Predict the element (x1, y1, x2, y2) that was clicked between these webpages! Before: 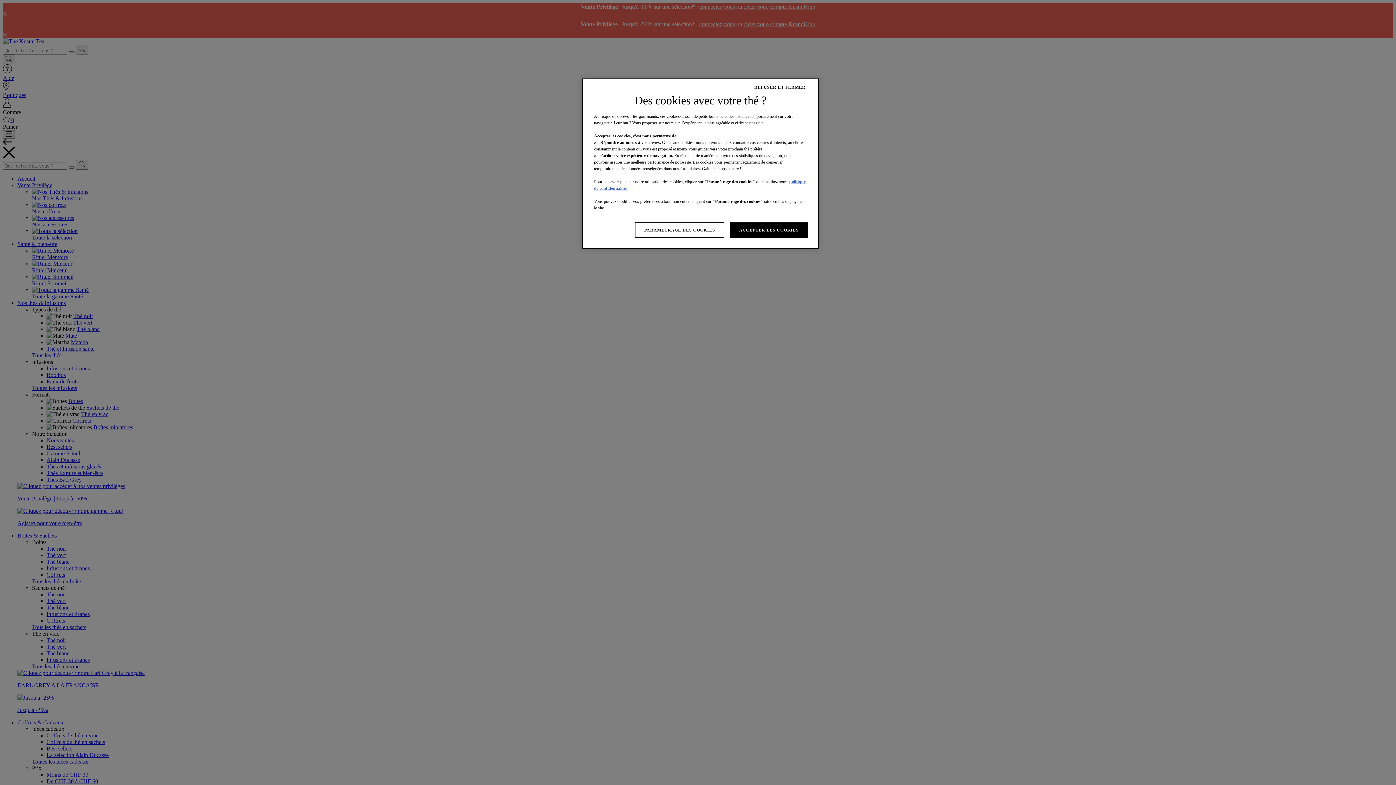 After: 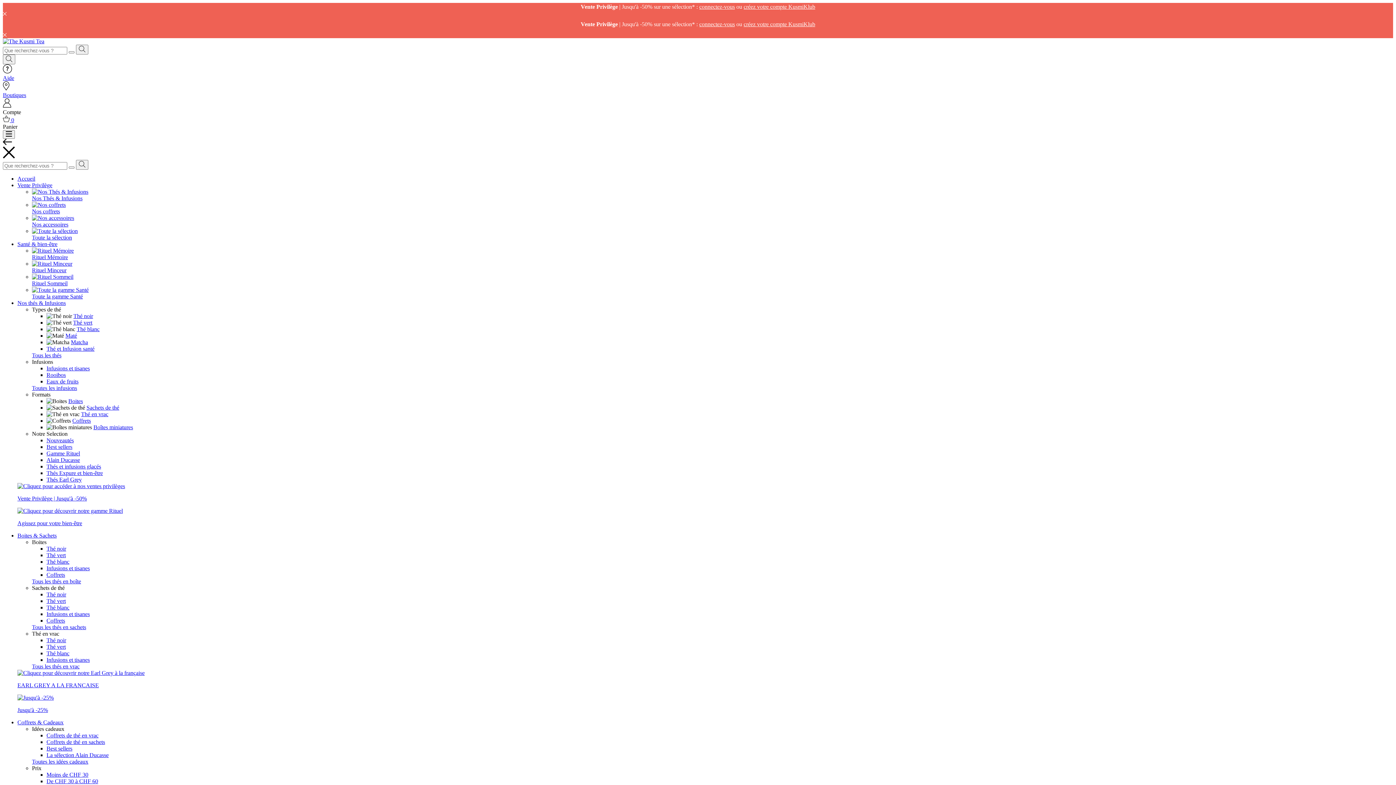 Action: label: REFUSER ET FERMER bbox: (745, 80, 814, 94)